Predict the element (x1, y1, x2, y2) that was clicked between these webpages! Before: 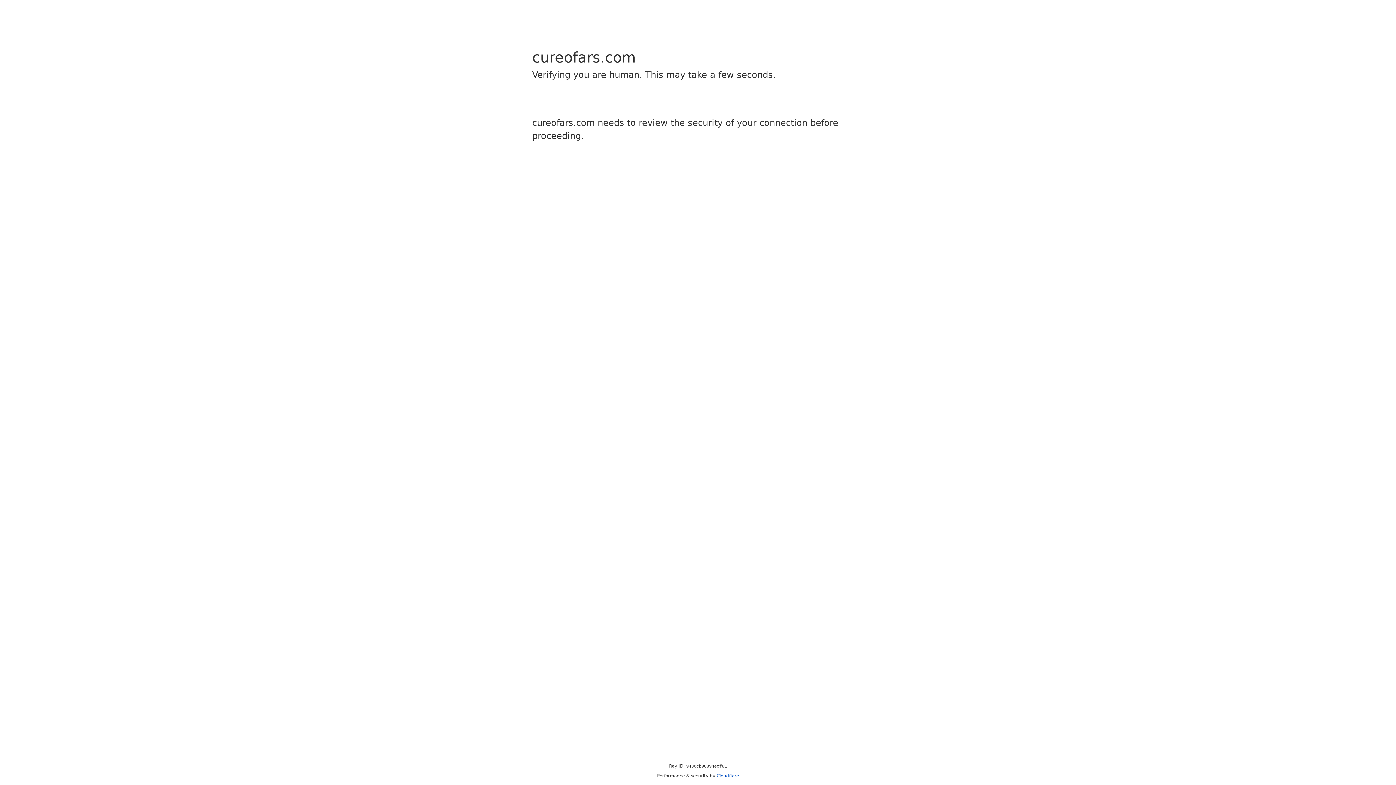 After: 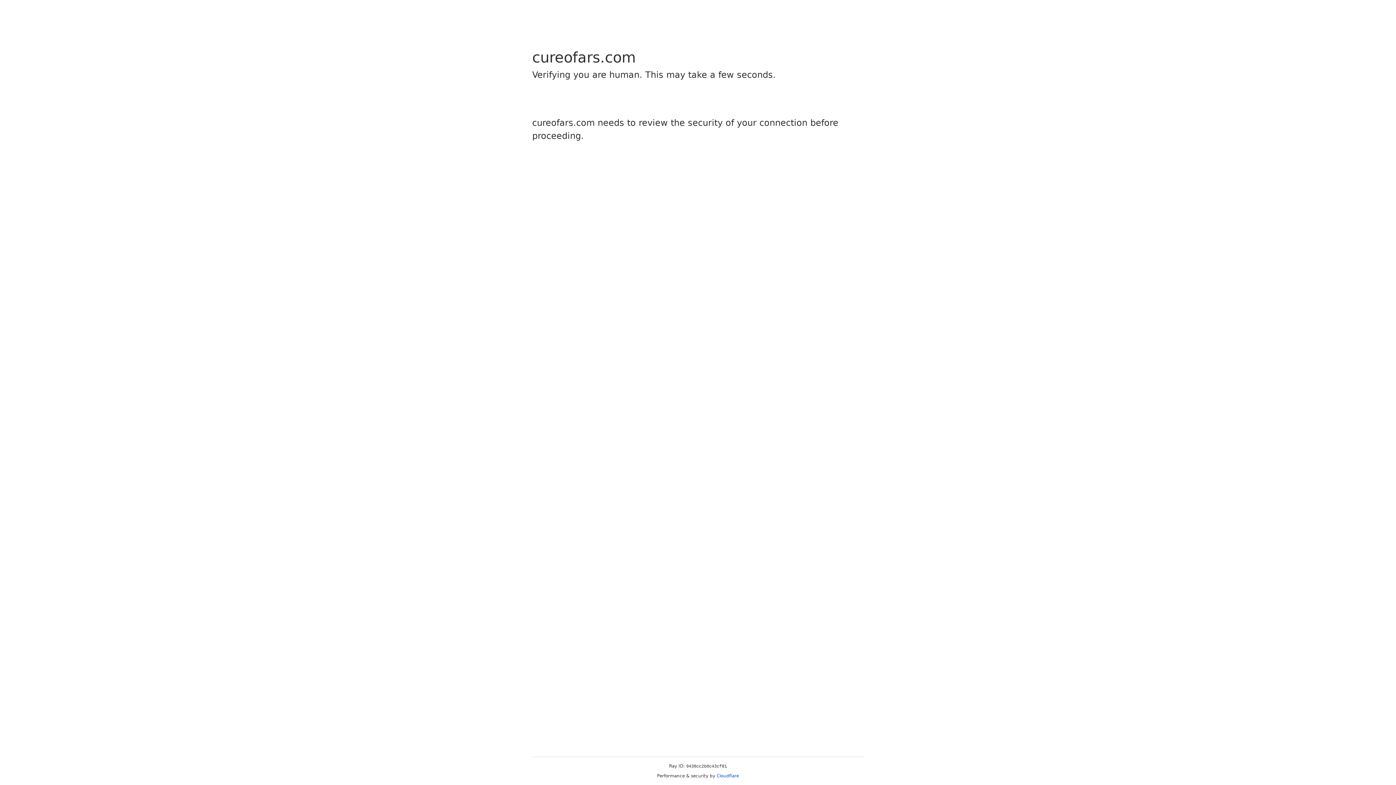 Action: bbox: (716, 773, 739, 778) label: Cloudflare